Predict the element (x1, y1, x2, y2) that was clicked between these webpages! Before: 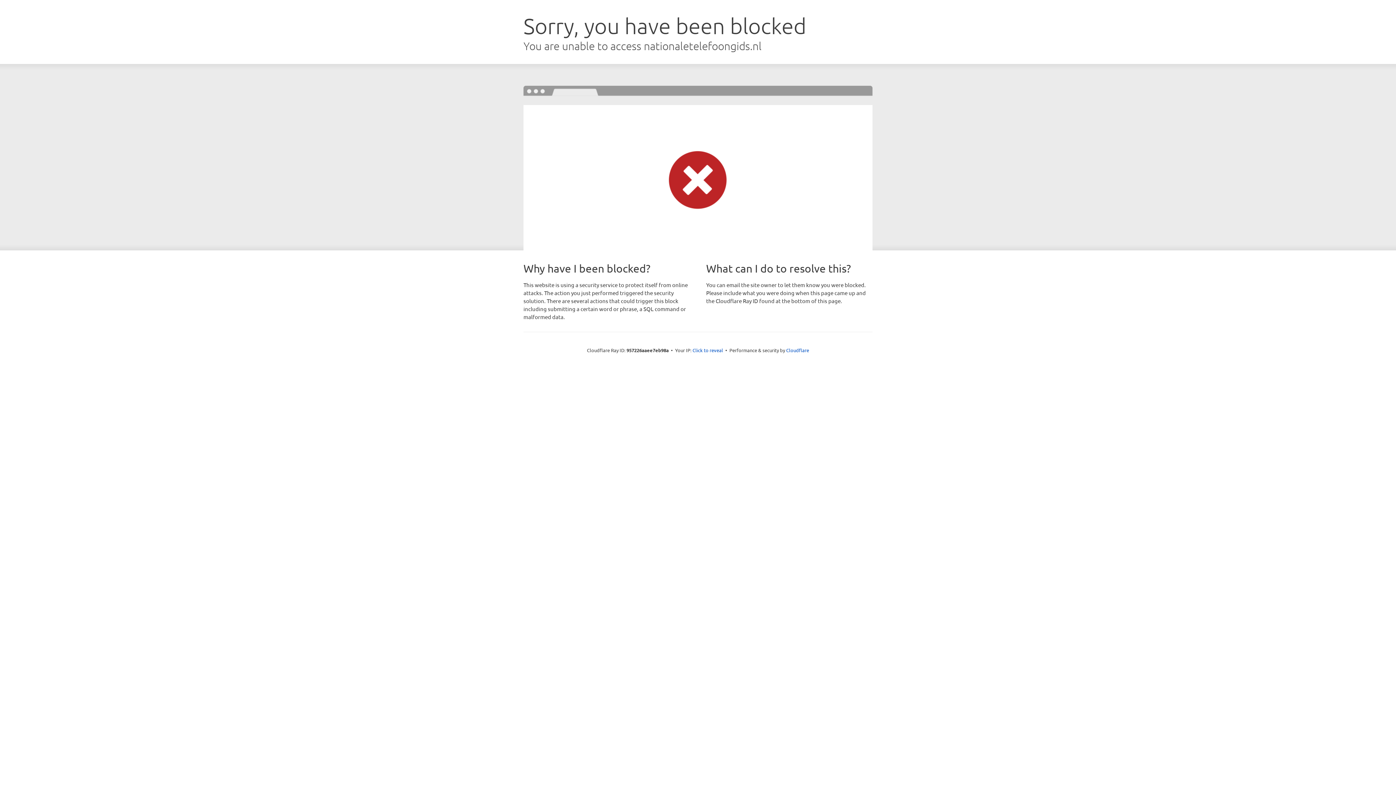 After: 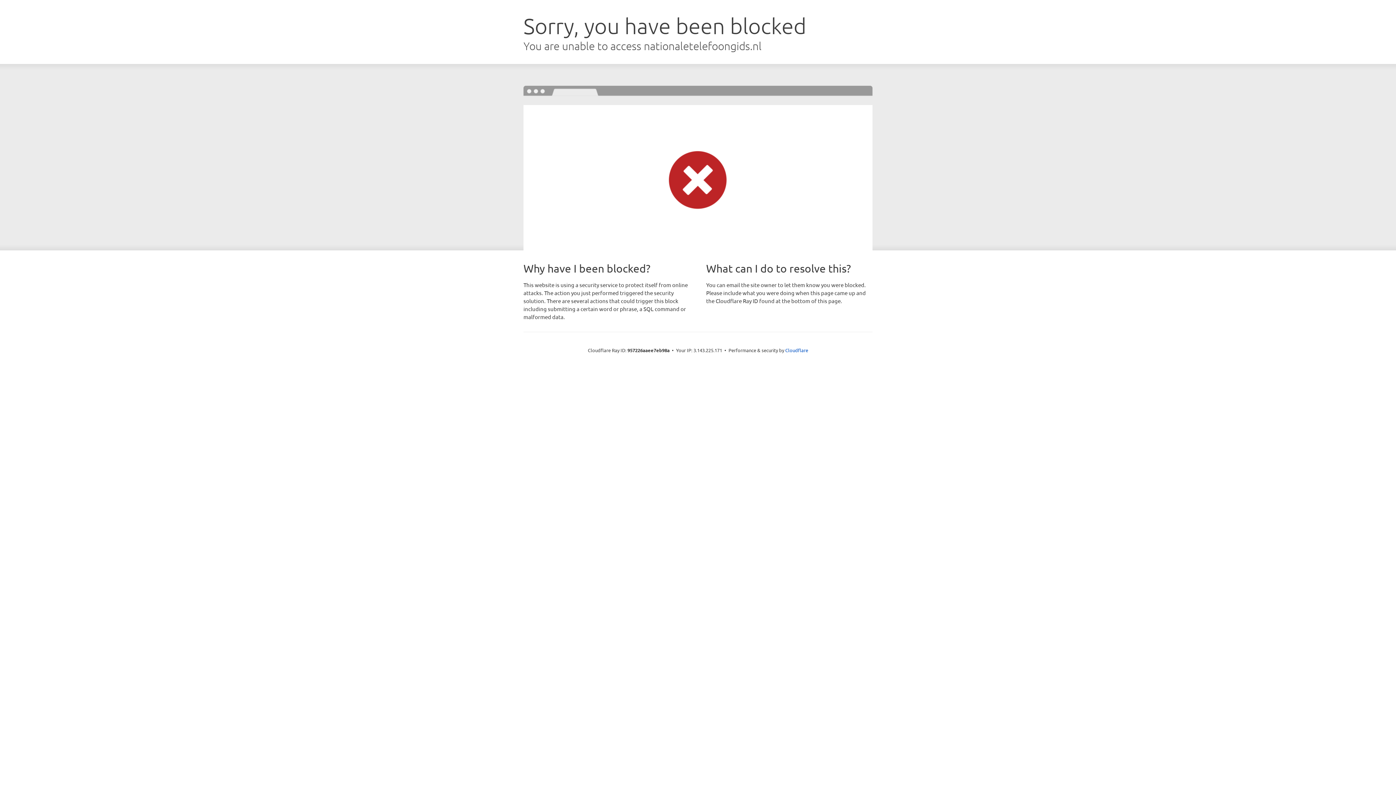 Action: bbox: (692, 346, 723, 353) label: Click to reveal